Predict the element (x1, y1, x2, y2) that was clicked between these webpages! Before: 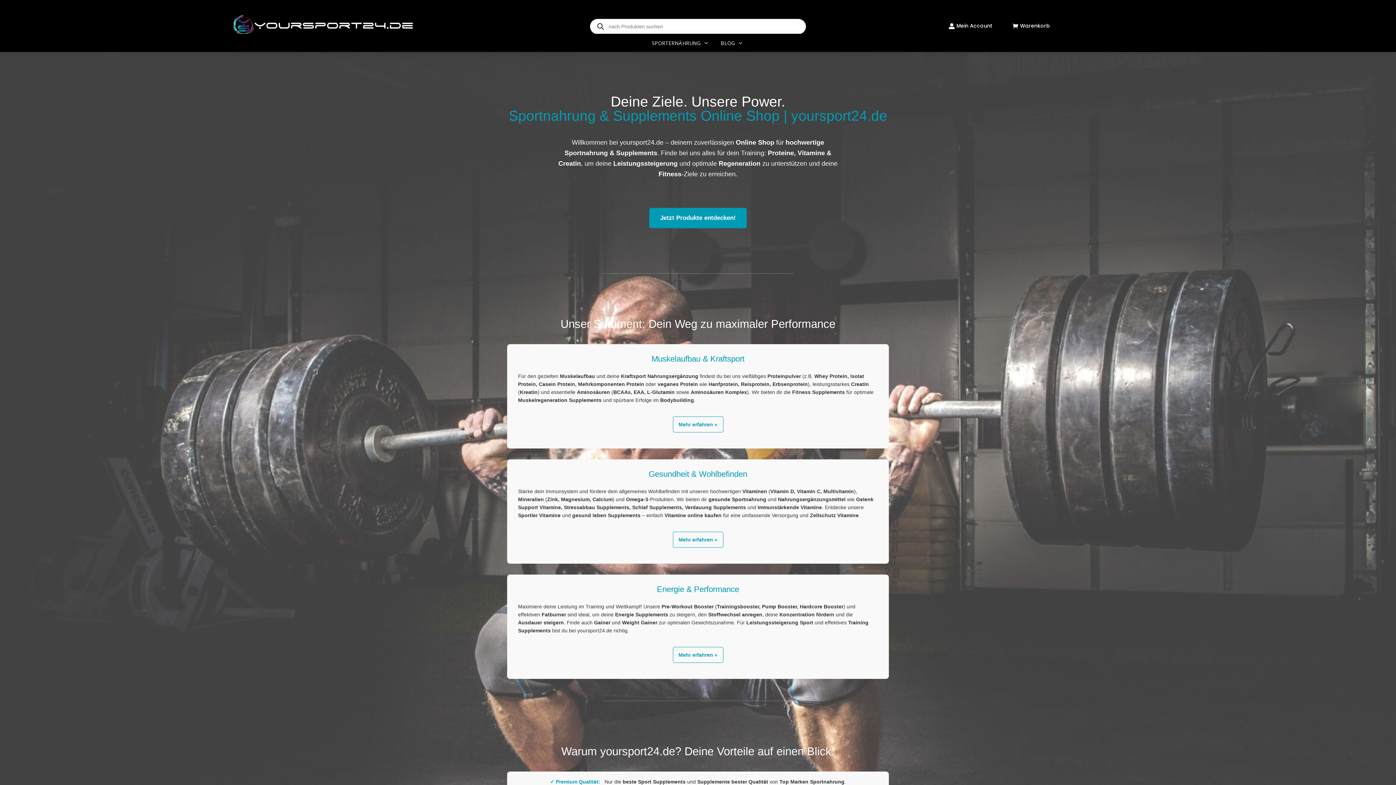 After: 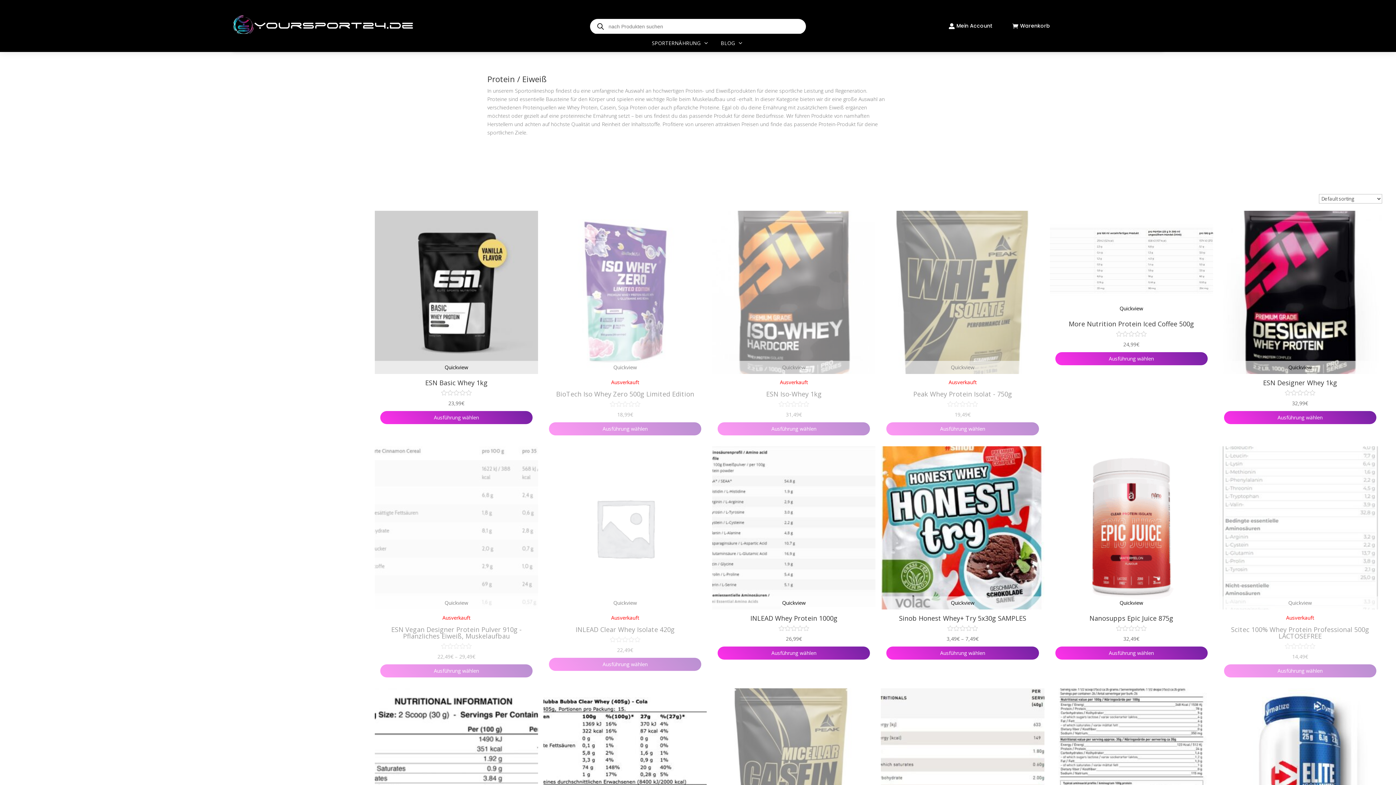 Action: bbox: (672, 416, 723, 432) label: Mehr erfahren »